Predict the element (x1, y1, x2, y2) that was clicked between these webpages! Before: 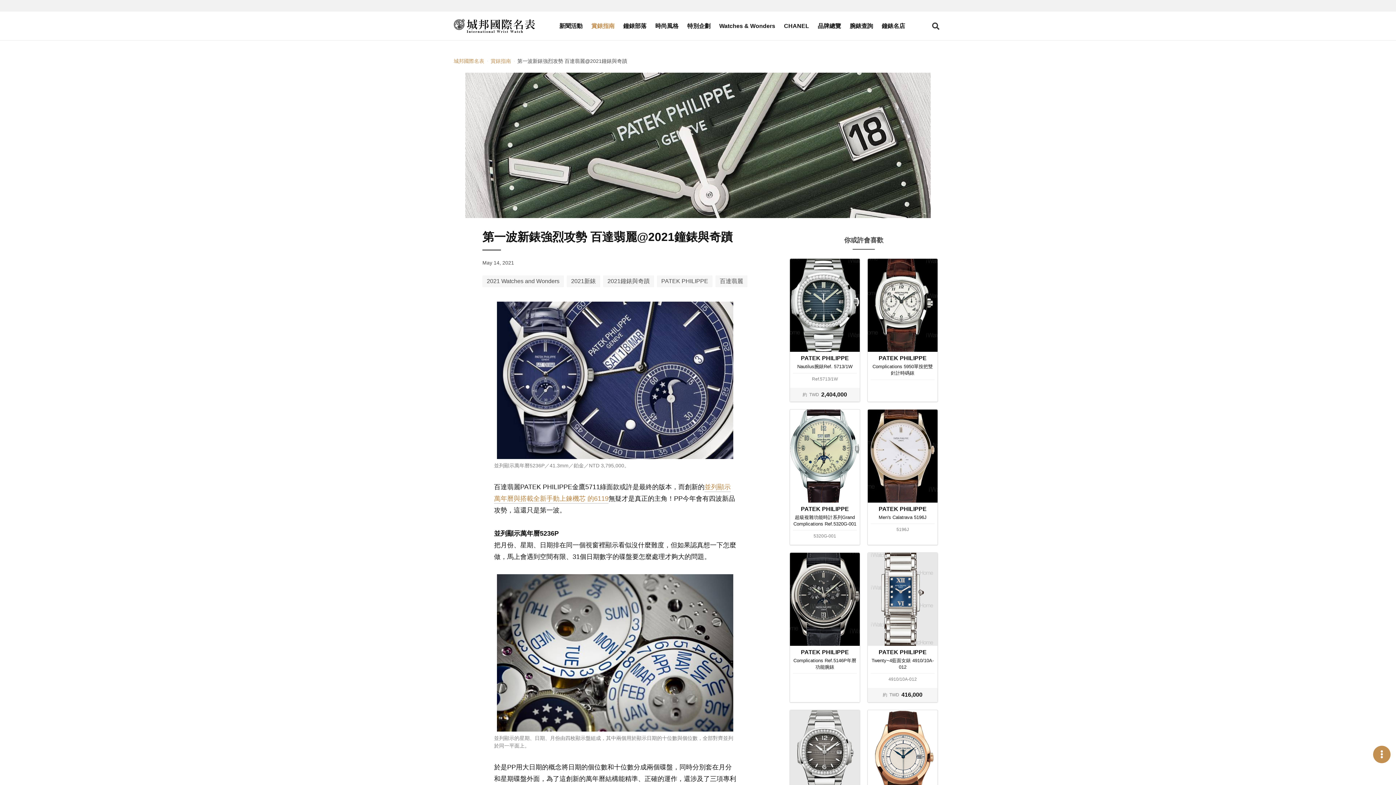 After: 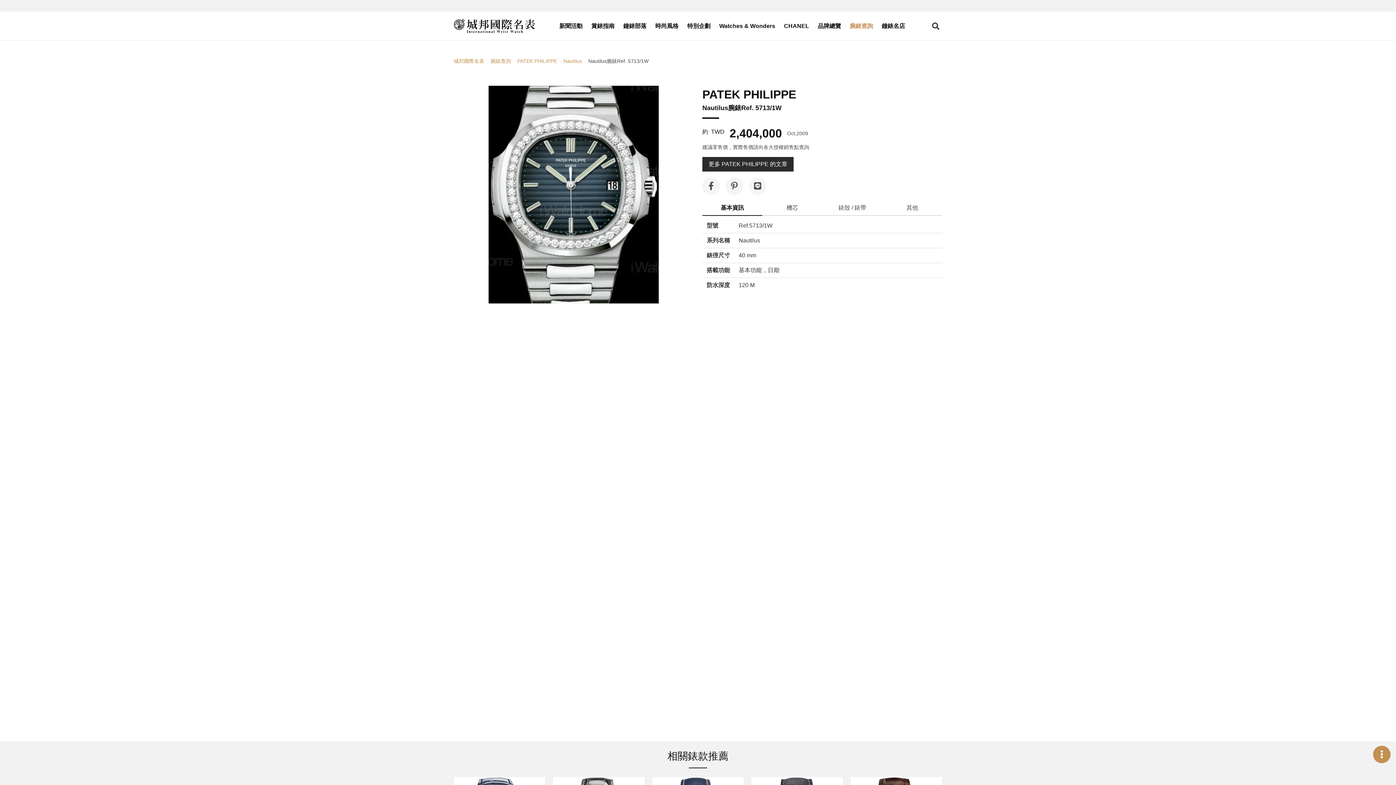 Action: bbox: (789, 258, 860, 402) label: PATEK PHILIPPE

Nautilus腕錶Ref. 5713/1W

Ref.5713/1W

約
TWD
2,404,000